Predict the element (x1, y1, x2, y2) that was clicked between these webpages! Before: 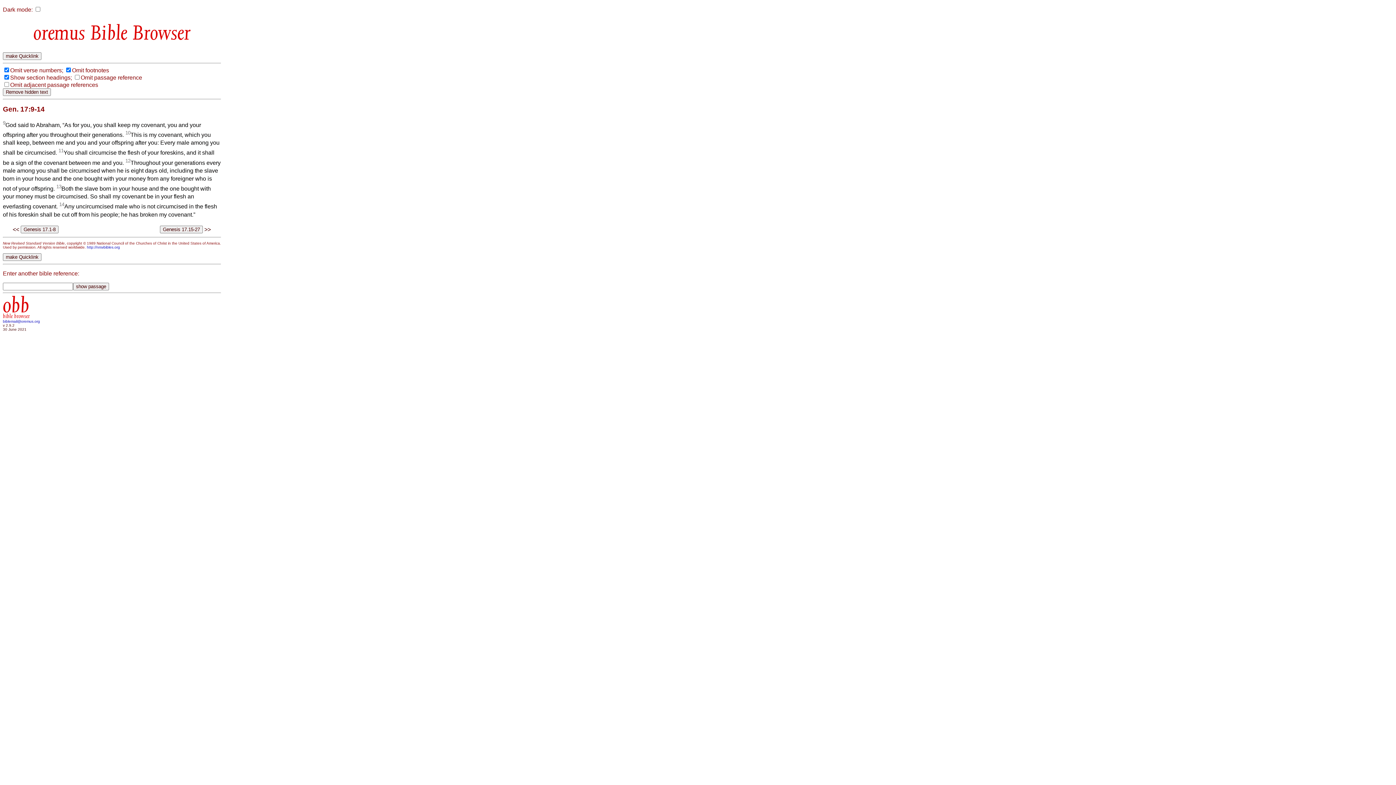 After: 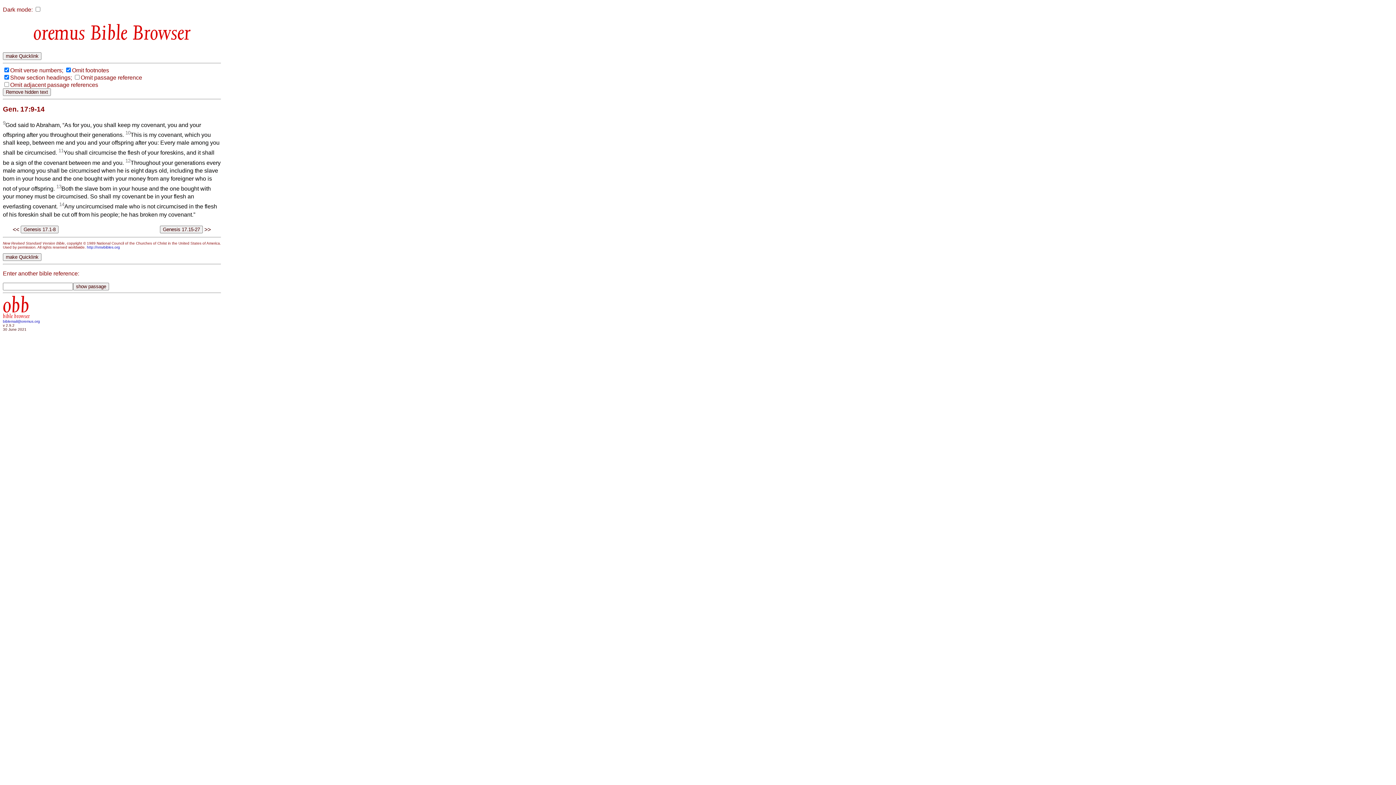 Action: label: biblemail@oremus.org bbox: (2, 319, 40, 323)